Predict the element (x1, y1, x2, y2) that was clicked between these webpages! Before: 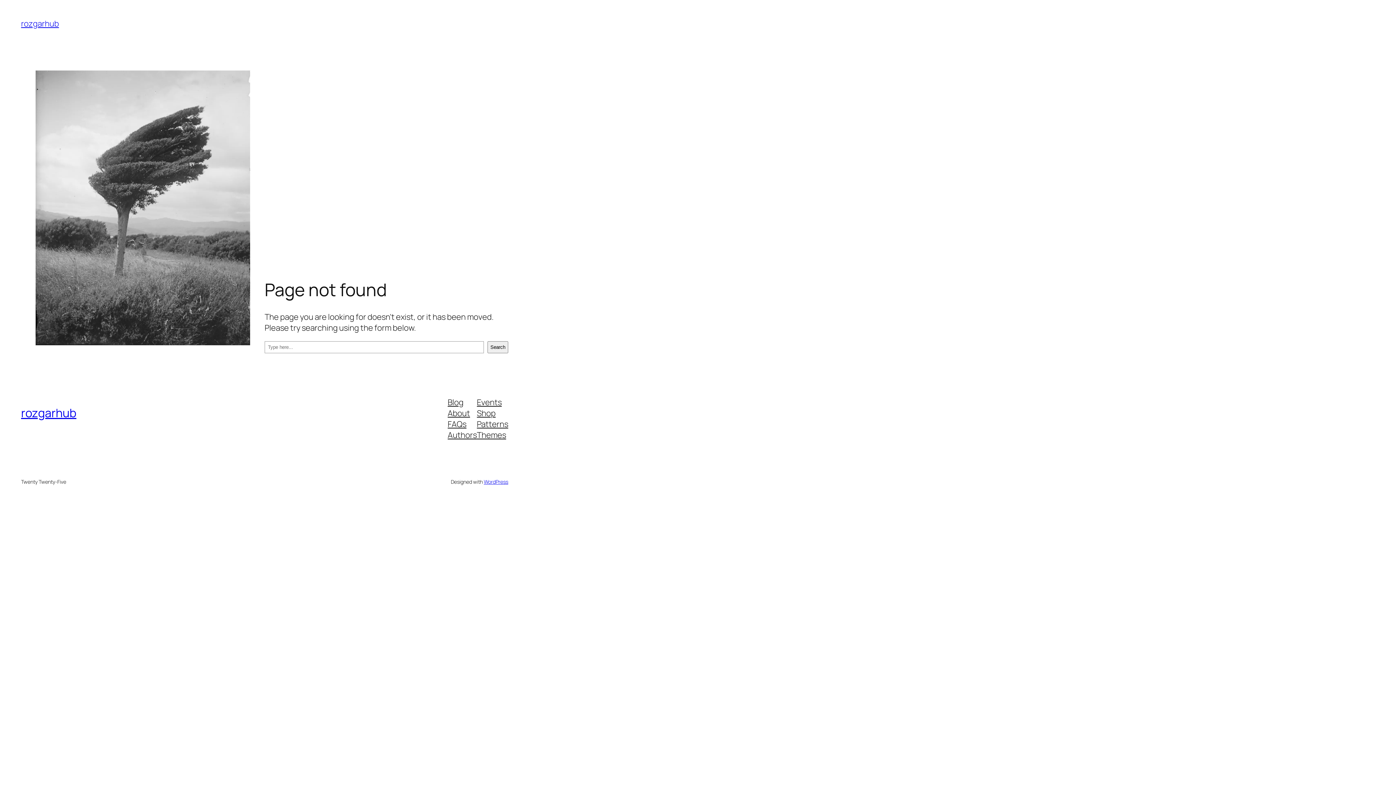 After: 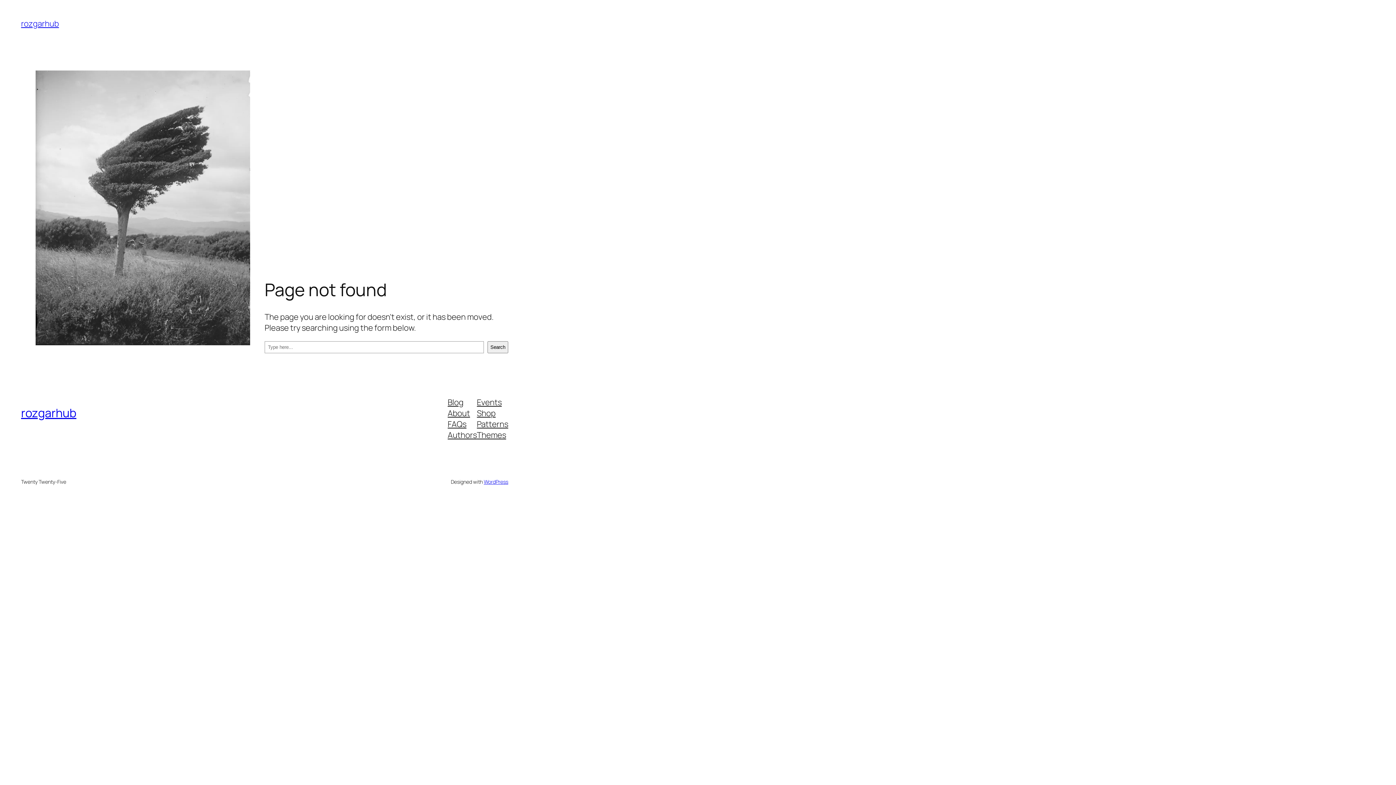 Action: bbox: (477, 418, 508, 429) label: Patterns